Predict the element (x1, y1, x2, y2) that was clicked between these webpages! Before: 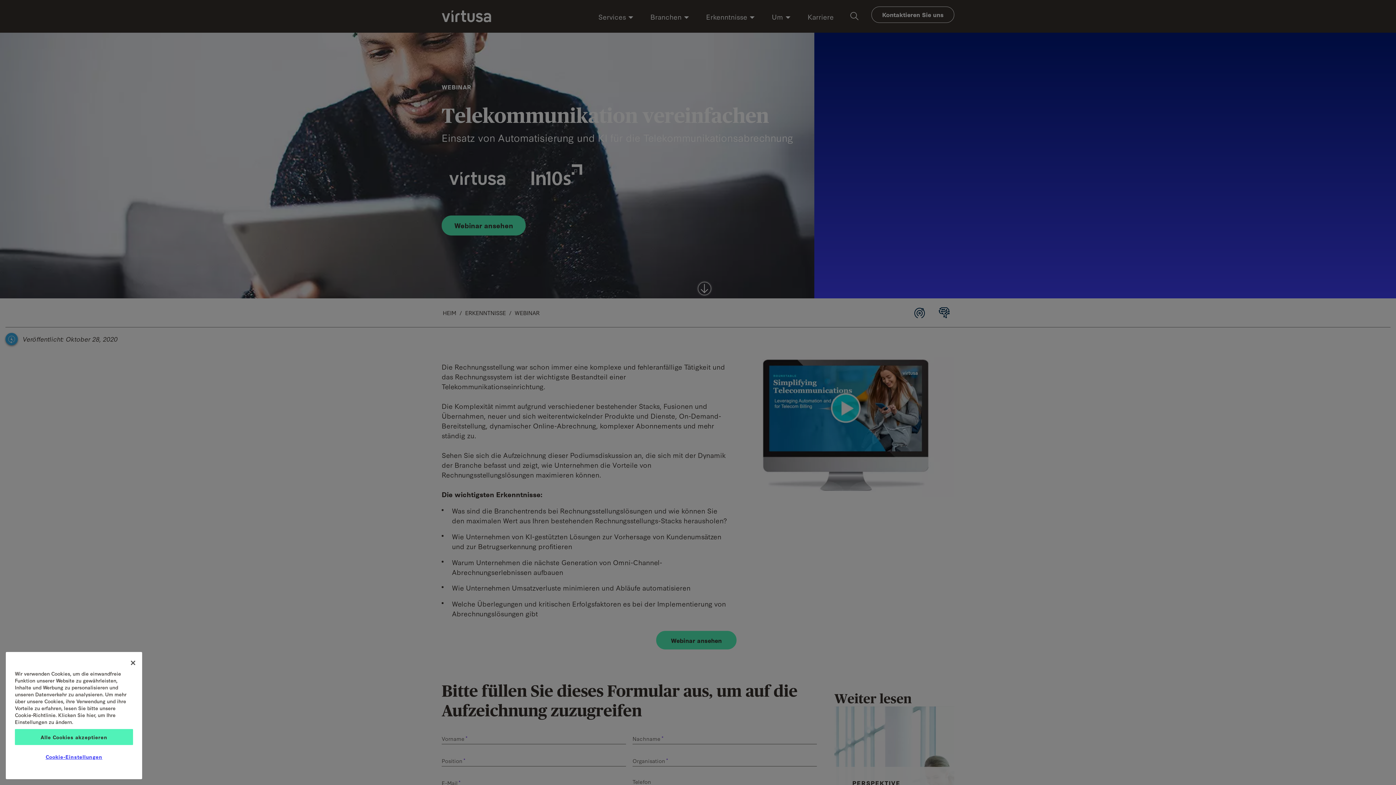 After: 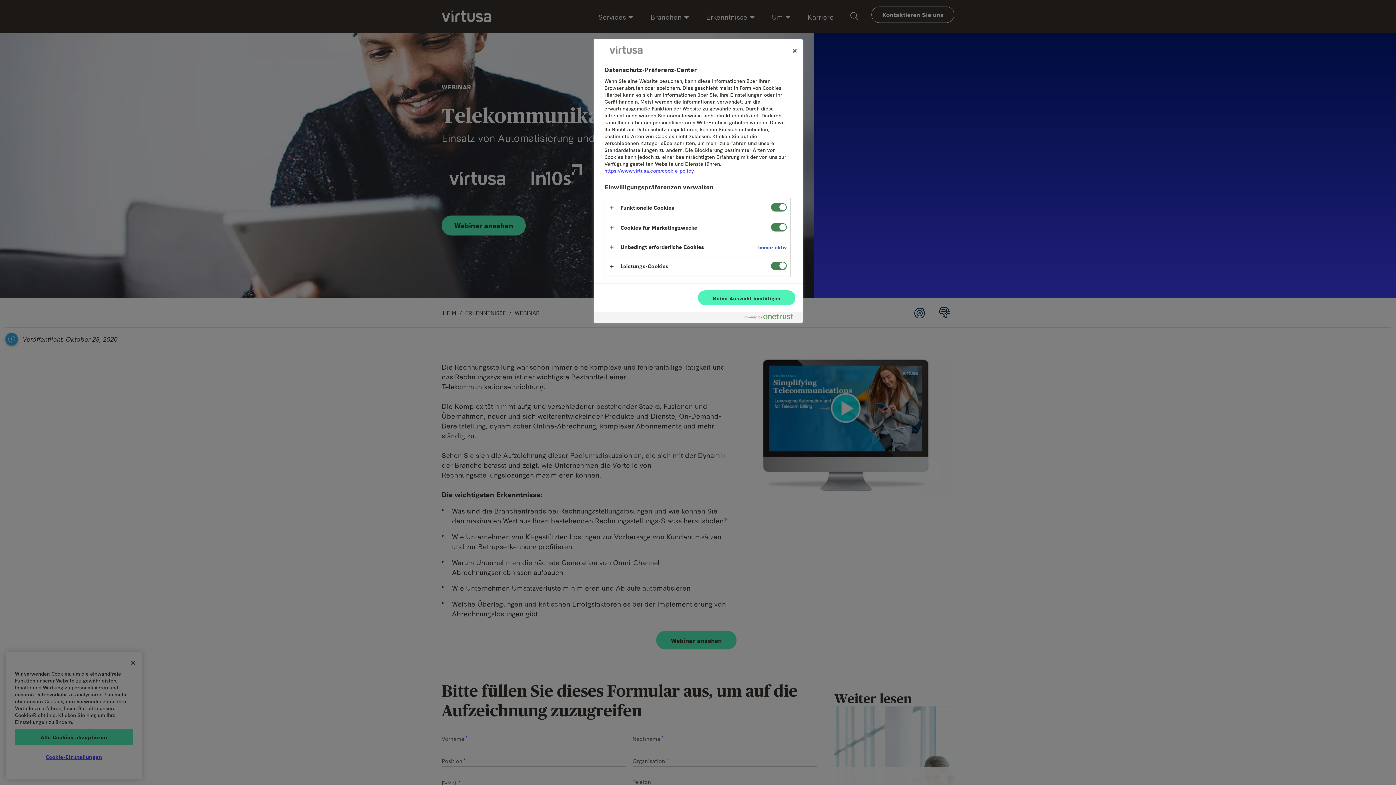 Action: bbox: (14, 749, 133, 764) label: Cookie-Einstellungen